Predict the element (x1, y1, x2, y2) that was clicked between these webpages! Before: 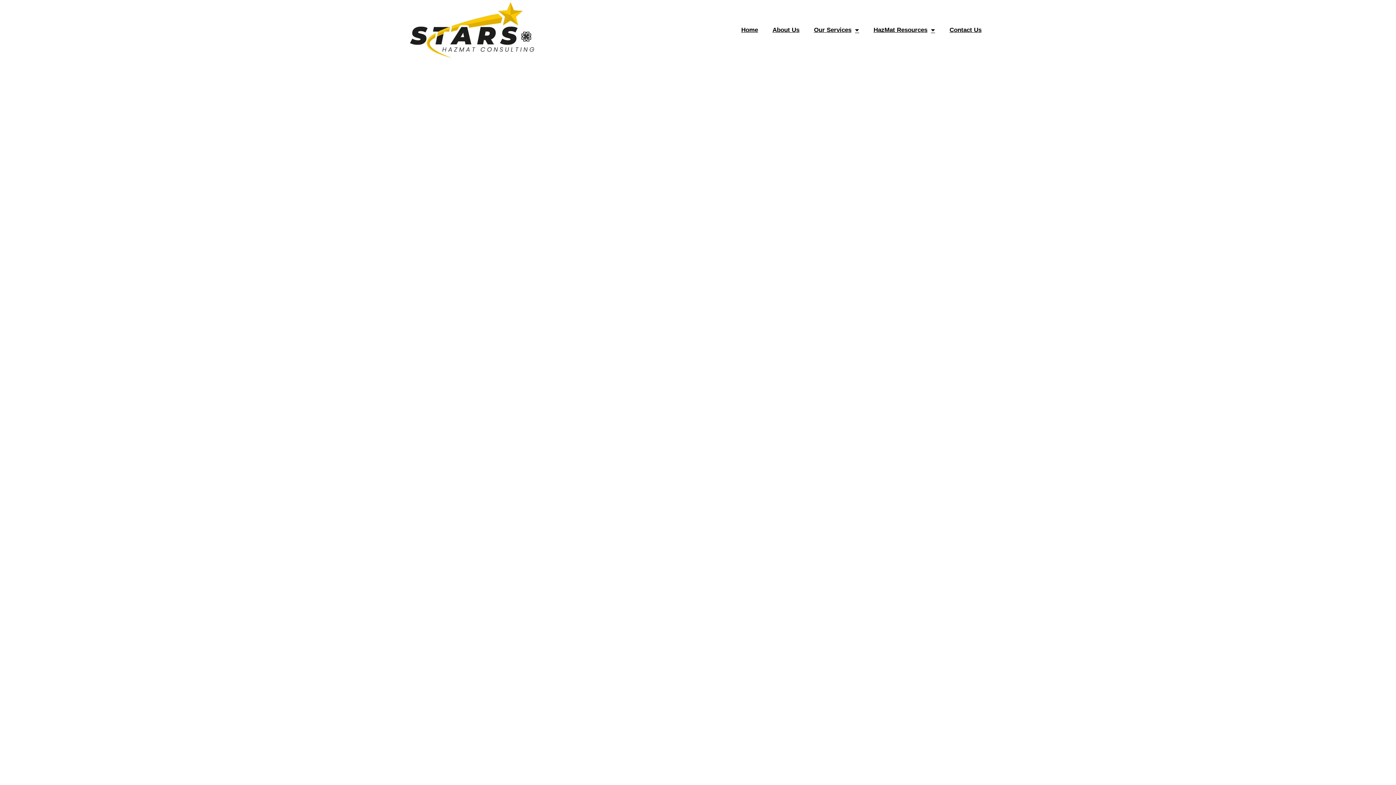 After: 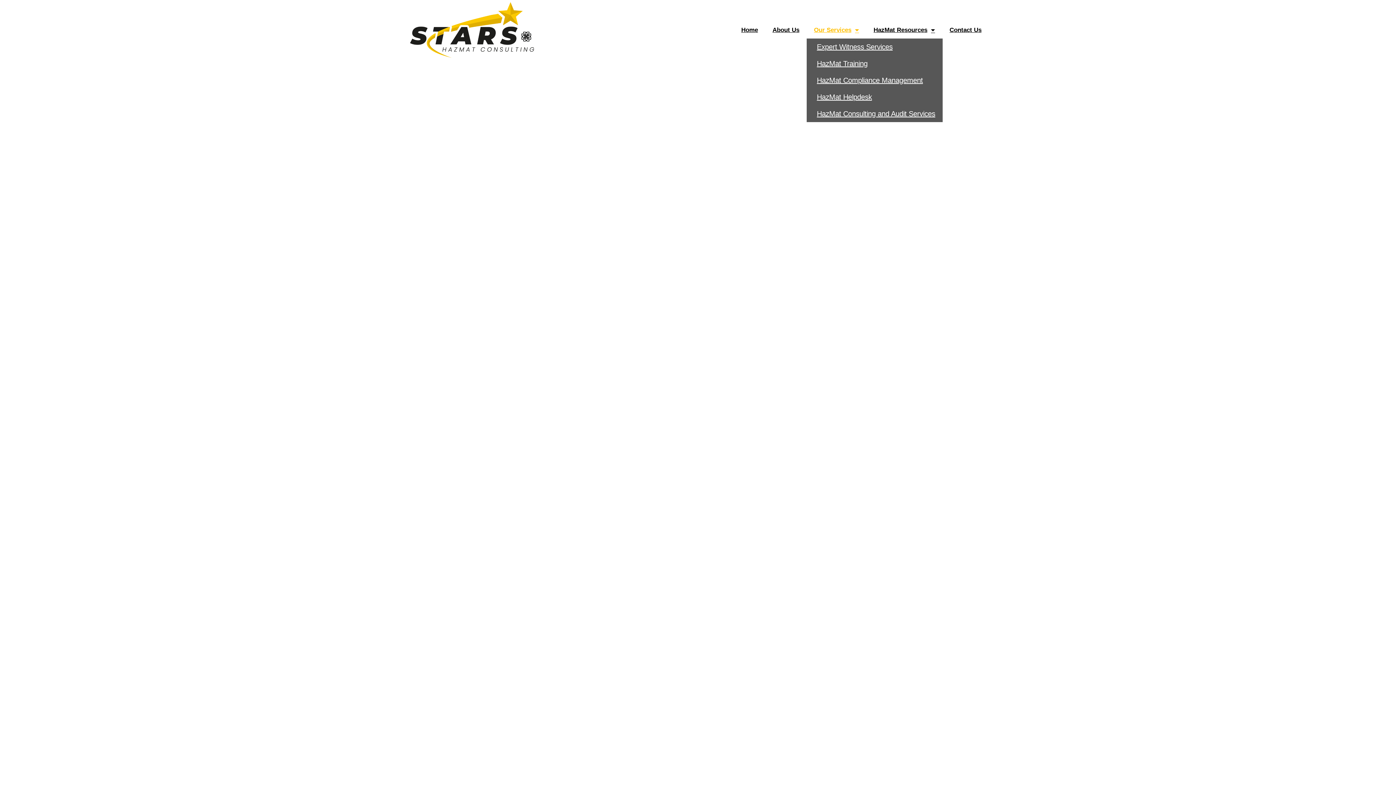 Action: bbox: (806, 21, 866, 38) label: Our Services